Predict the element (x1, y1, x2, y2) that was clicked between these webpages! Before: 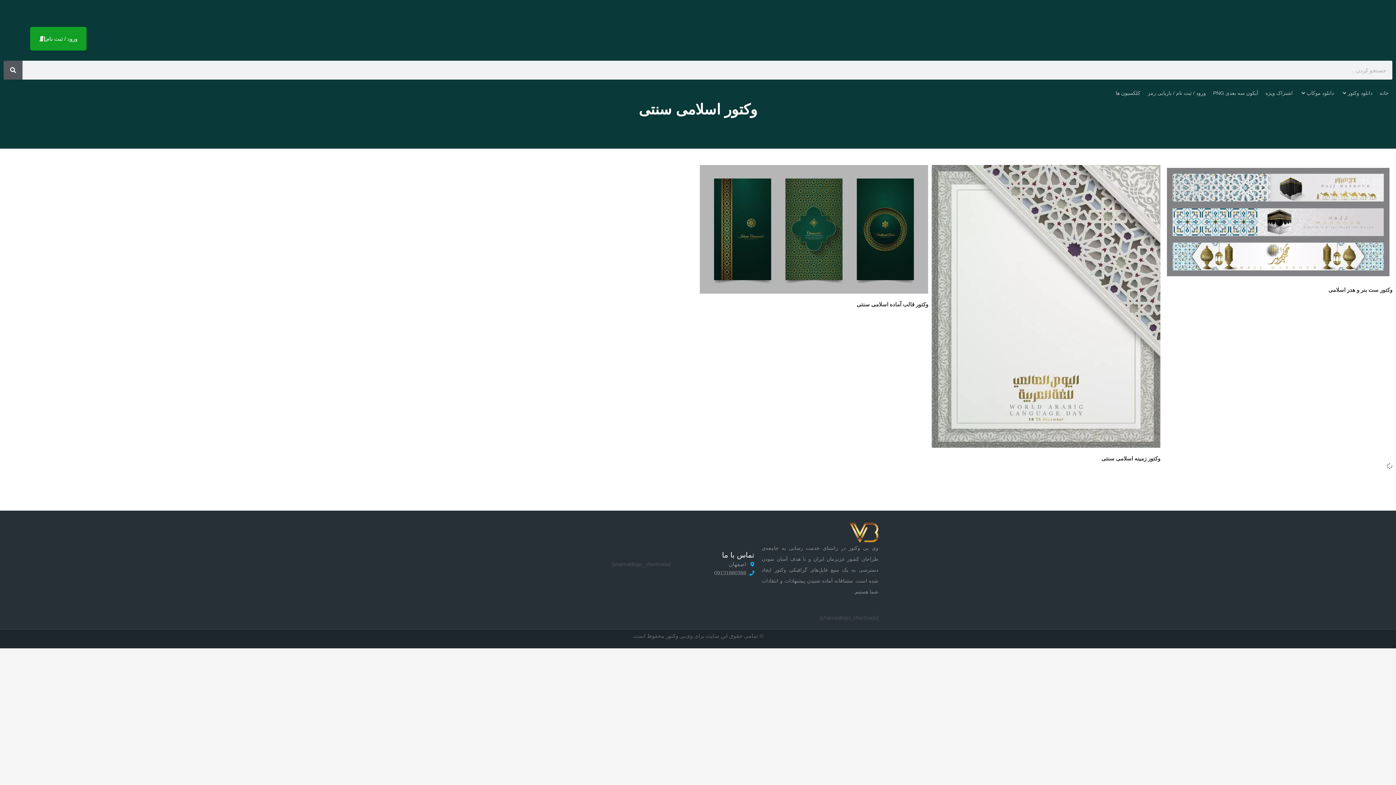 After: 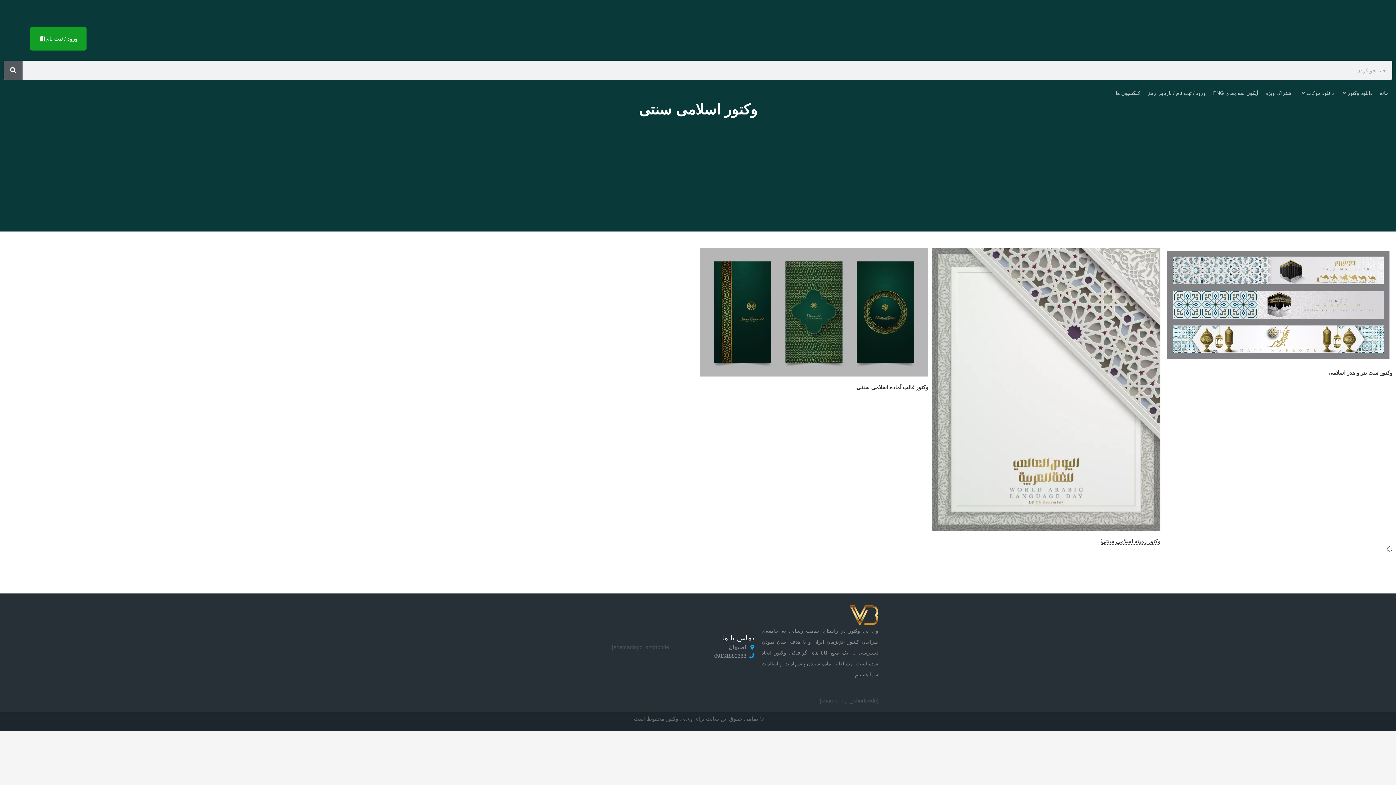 Action: bbox: (1101, 455, 1160, 461) label: وکتور زمینه اسلامی سنتی